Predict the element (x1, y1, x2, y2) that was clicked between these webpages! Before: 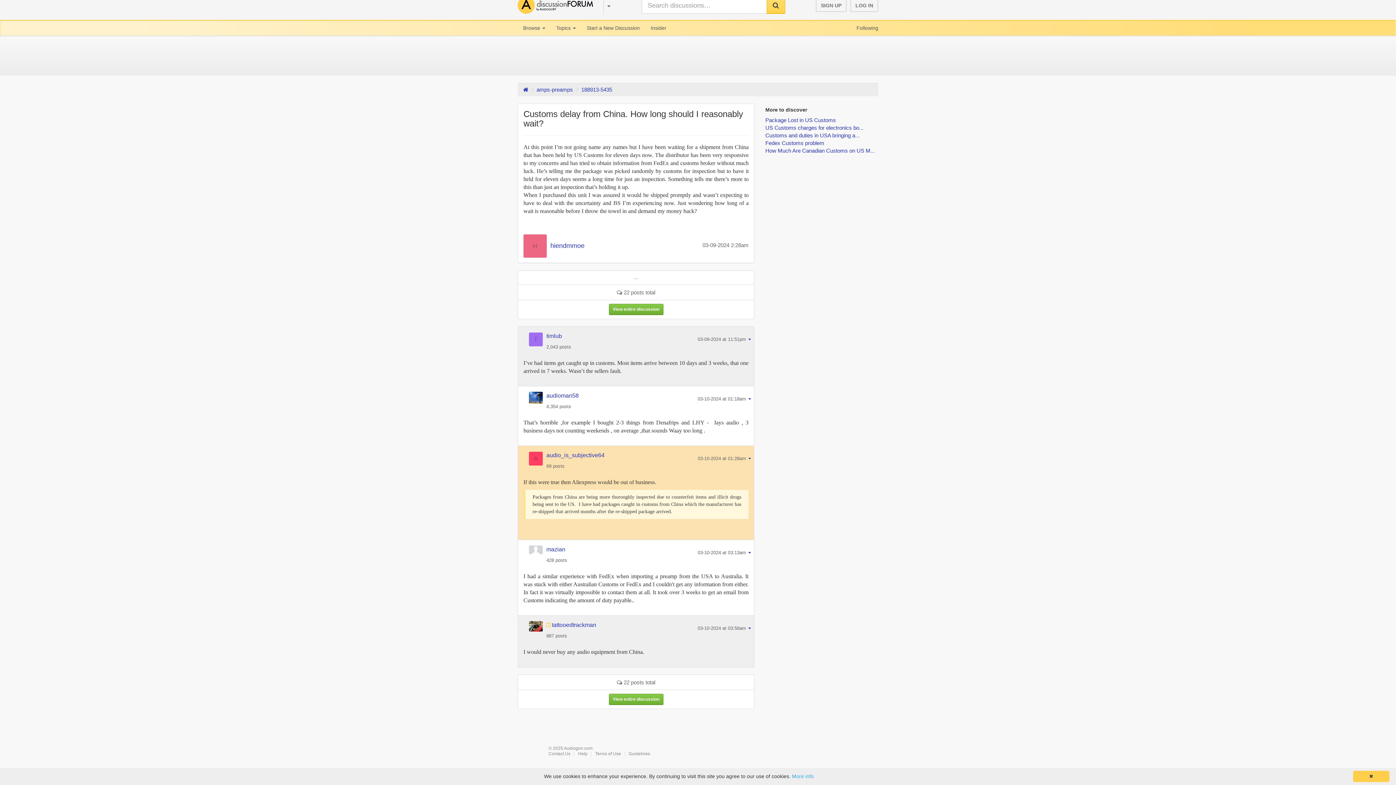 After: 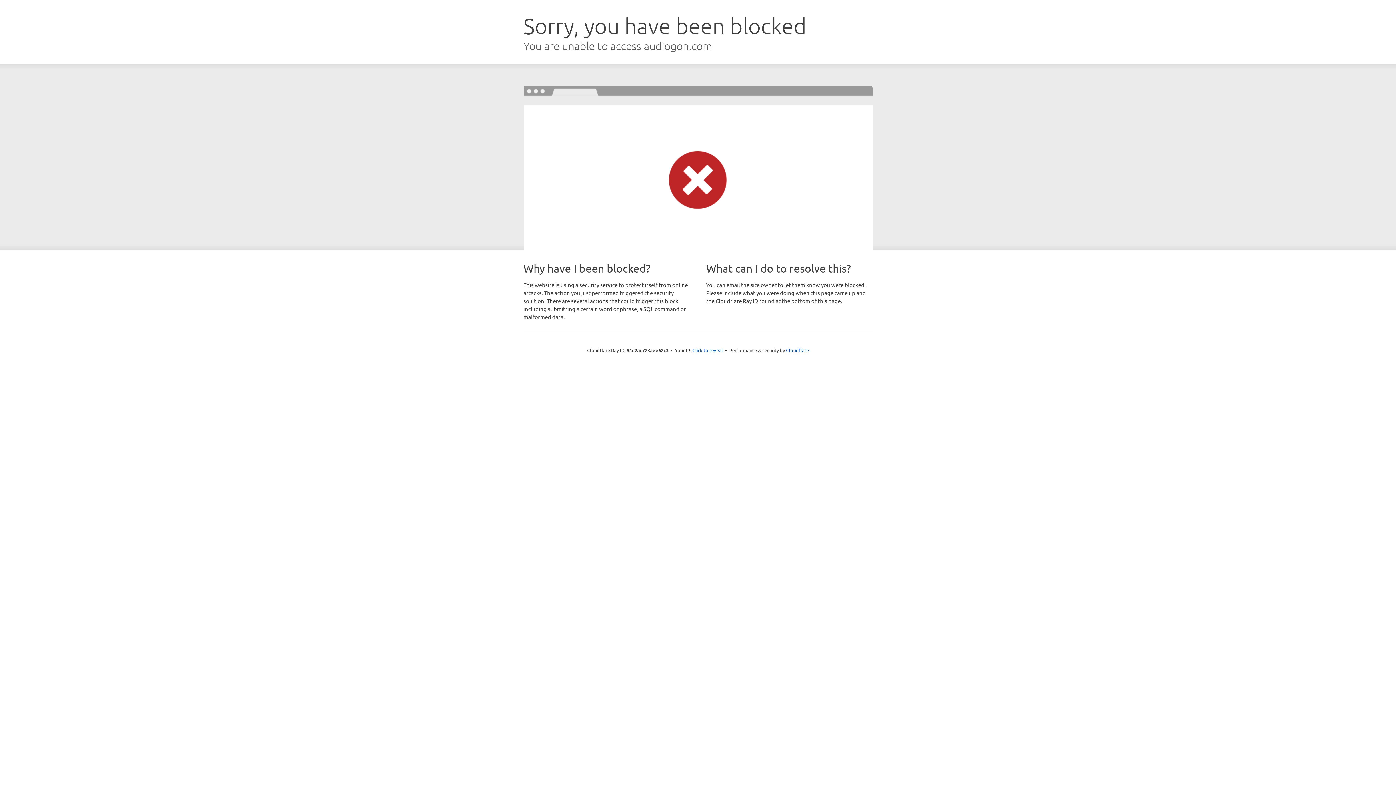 Action: label: Start a New Discussion bbox: (581, 20, 645, 35)